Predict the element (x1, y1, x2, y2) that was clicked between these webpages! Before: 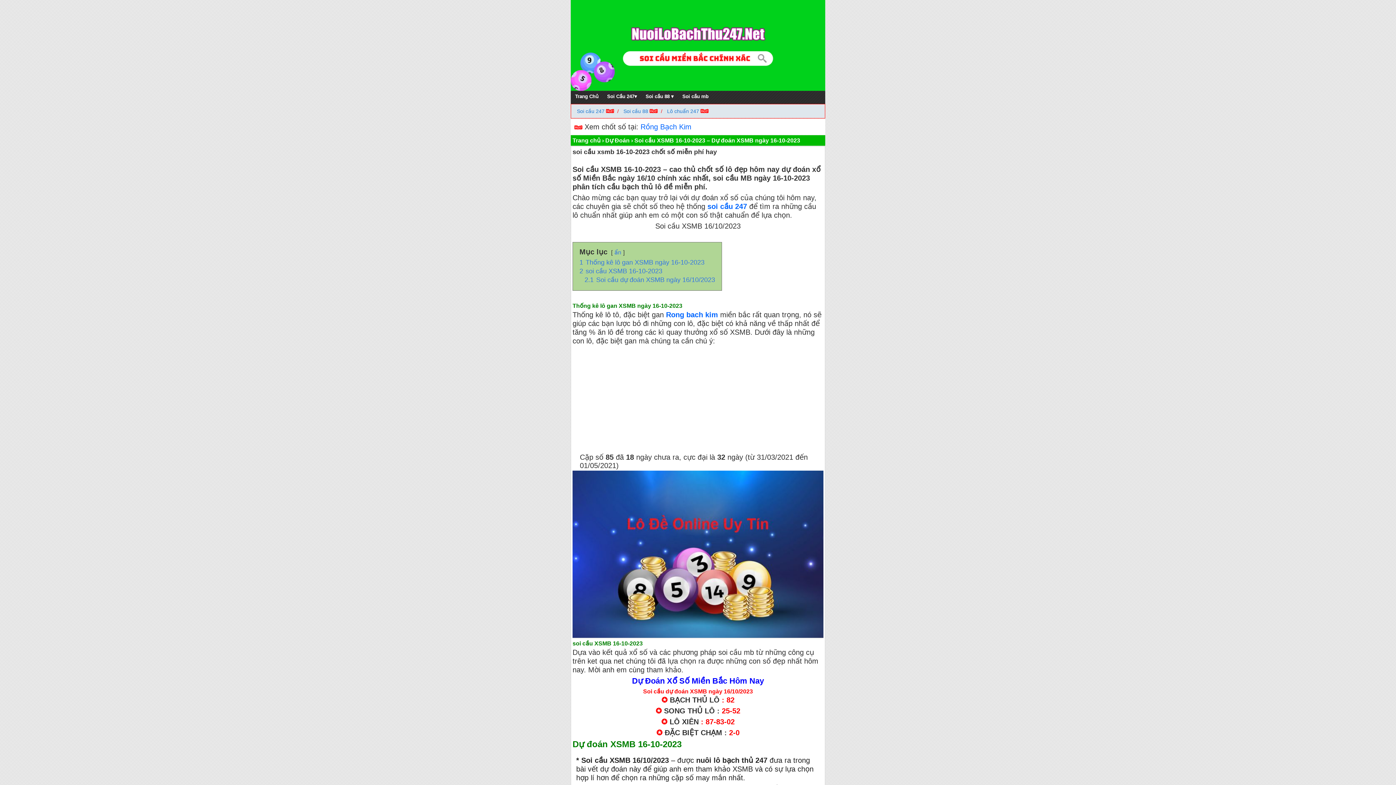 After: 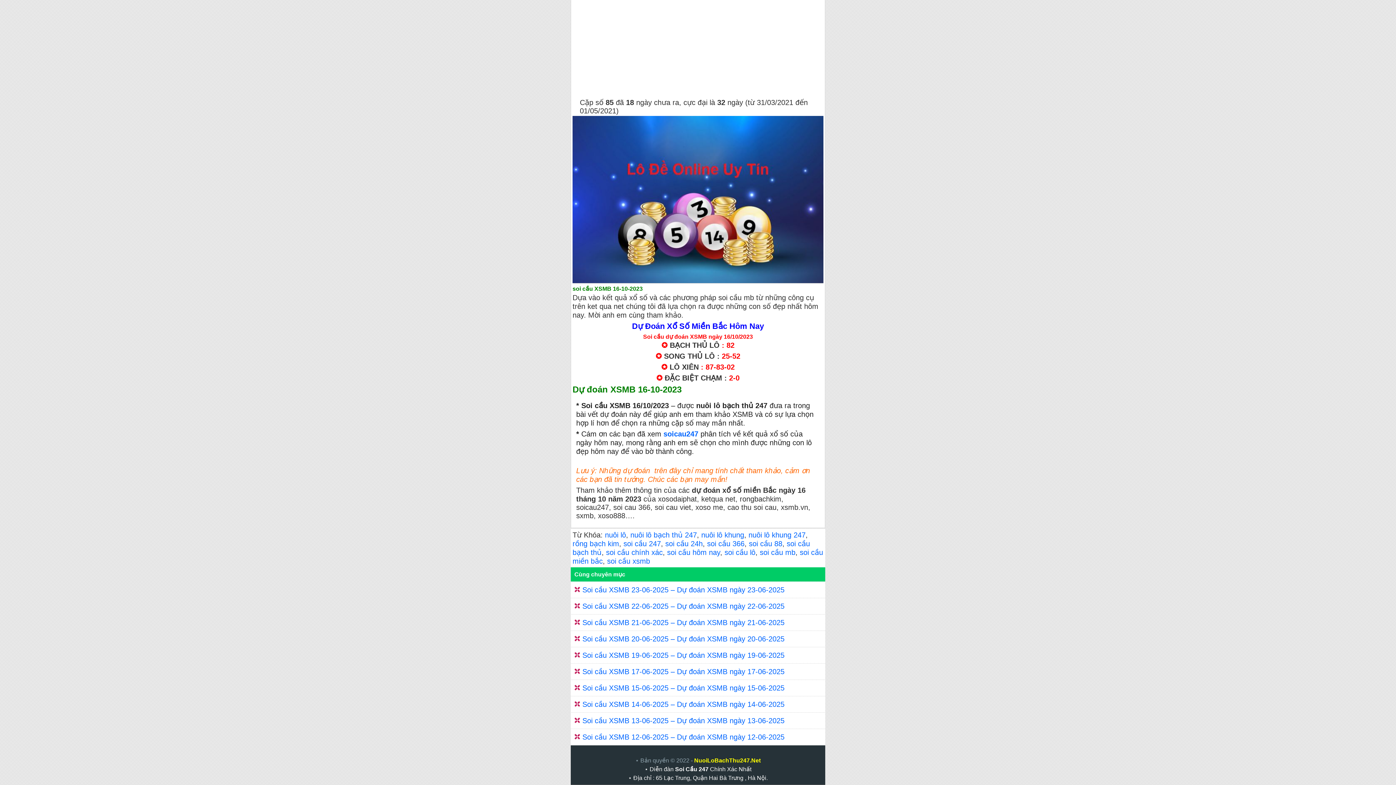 Action: label: 2 soi cầu XSMB 16-10-2023 bbox: (579, 267, 662, 274)